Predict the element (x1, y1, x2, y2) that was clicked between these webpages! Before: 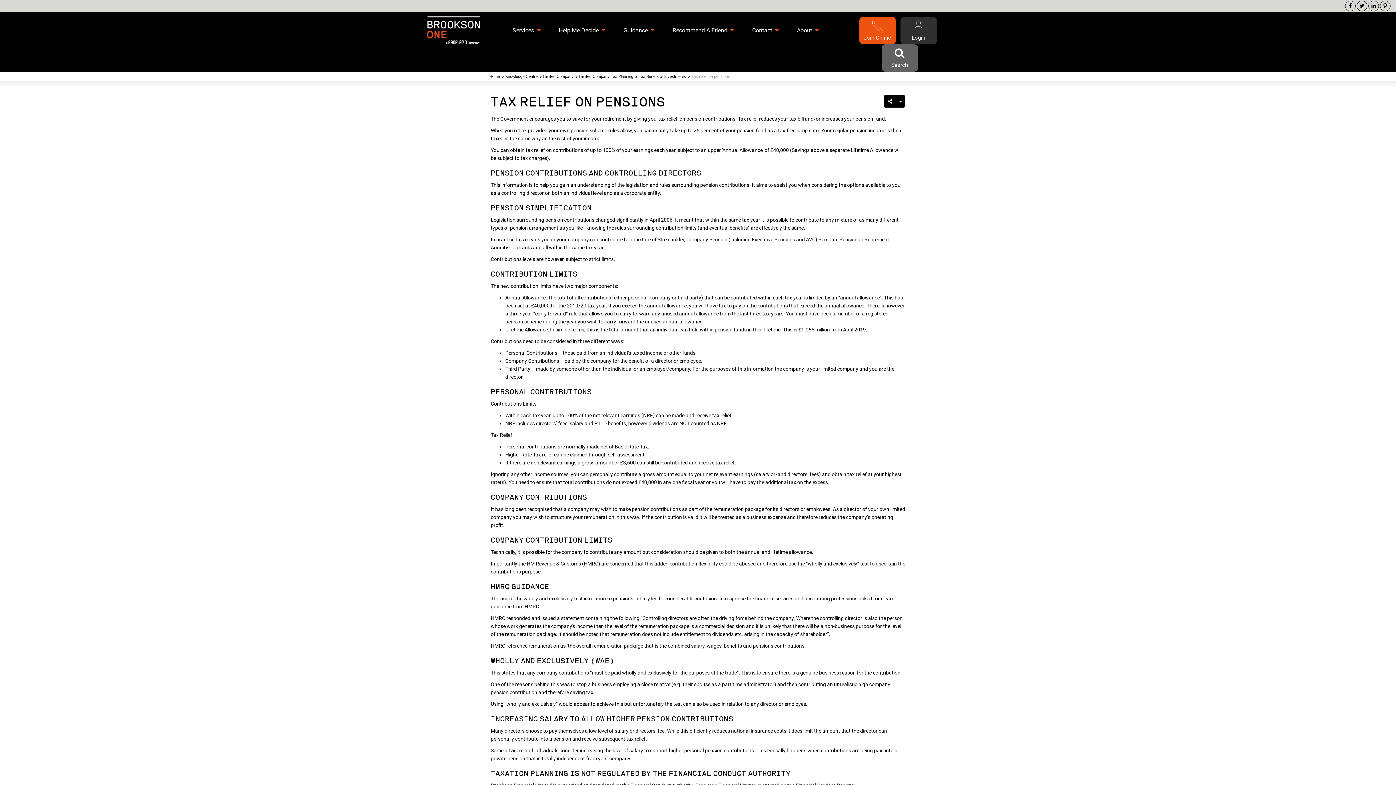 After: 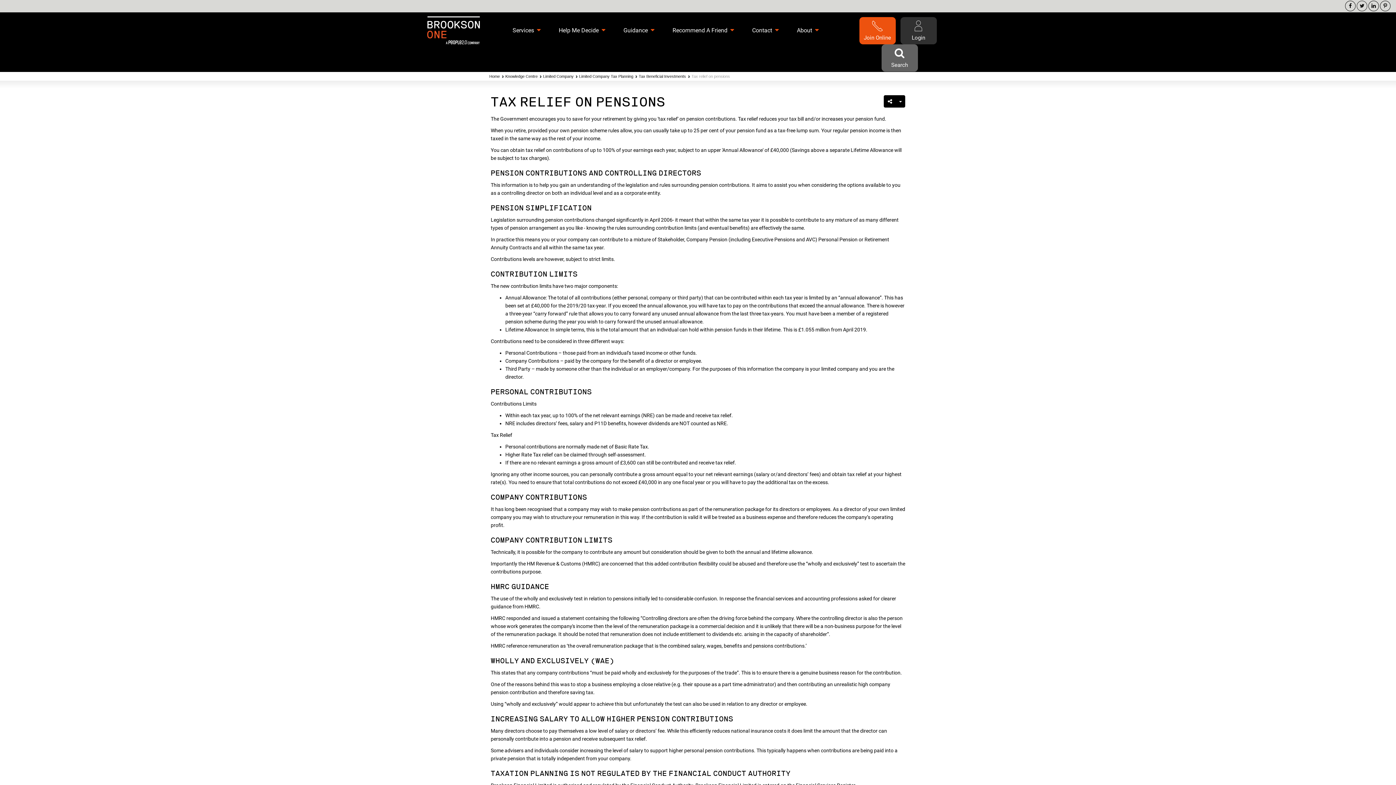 Action: bbox: (1357, 0, 1367, 11)